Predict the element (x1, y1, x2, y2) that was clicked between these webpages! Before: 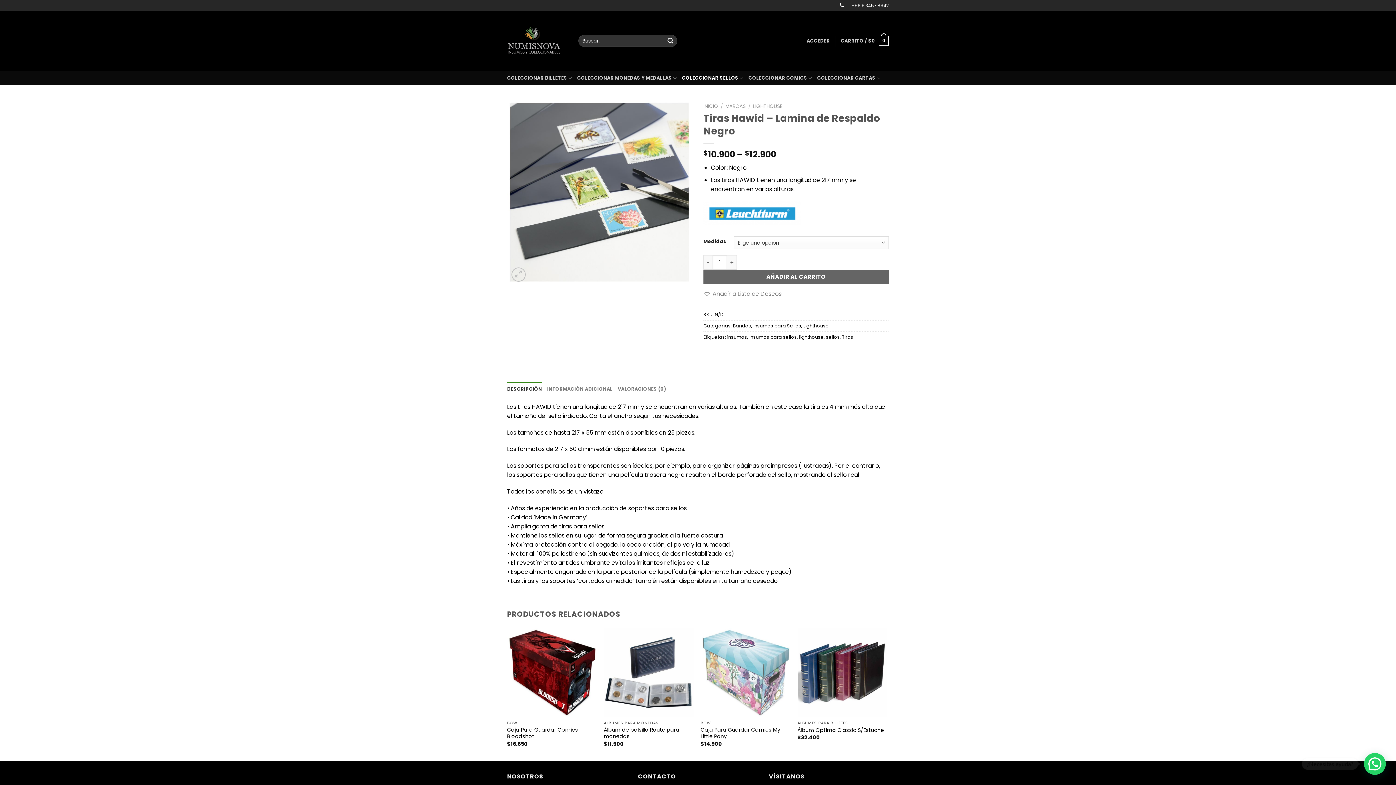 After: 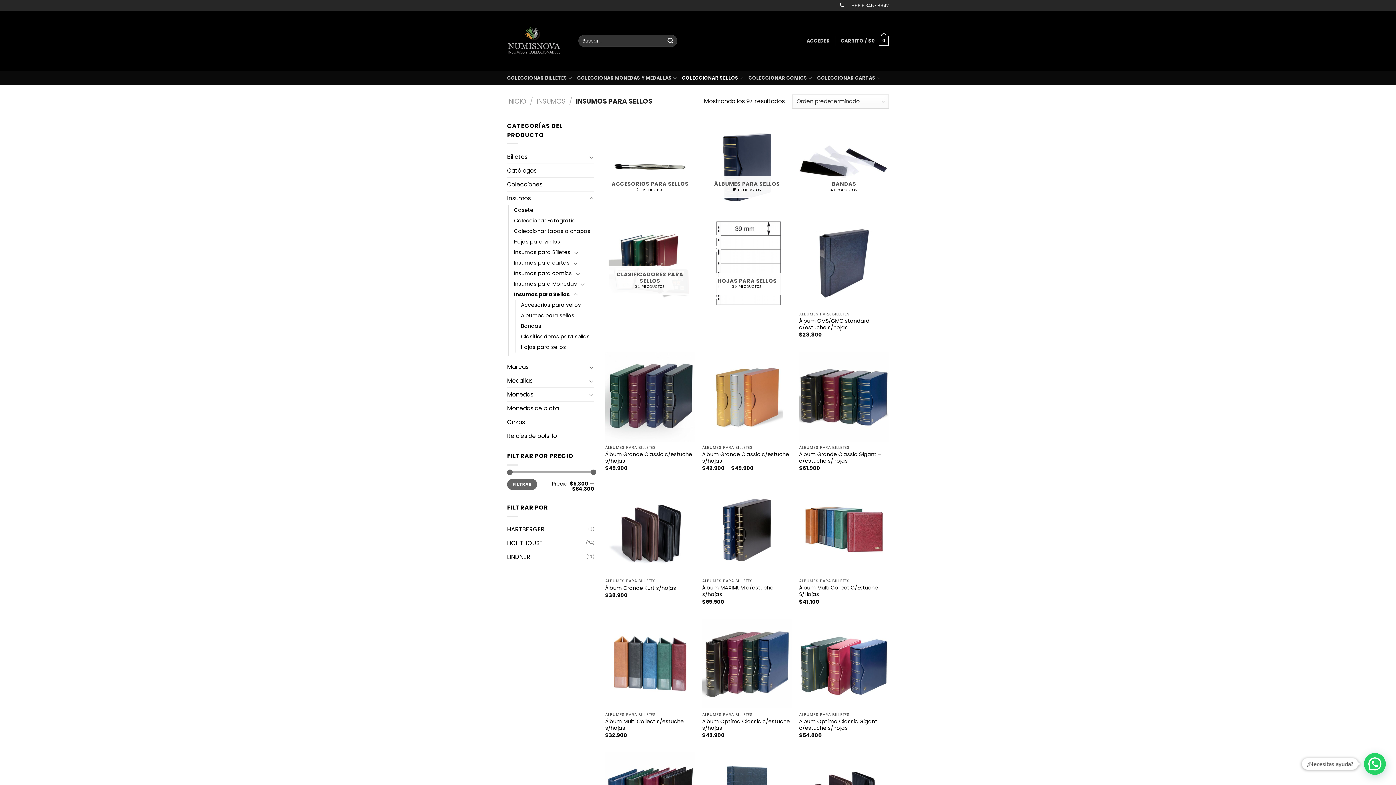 Action: bbox: (682, 70, 743, 85) label: COLECCIONAR SELLOS